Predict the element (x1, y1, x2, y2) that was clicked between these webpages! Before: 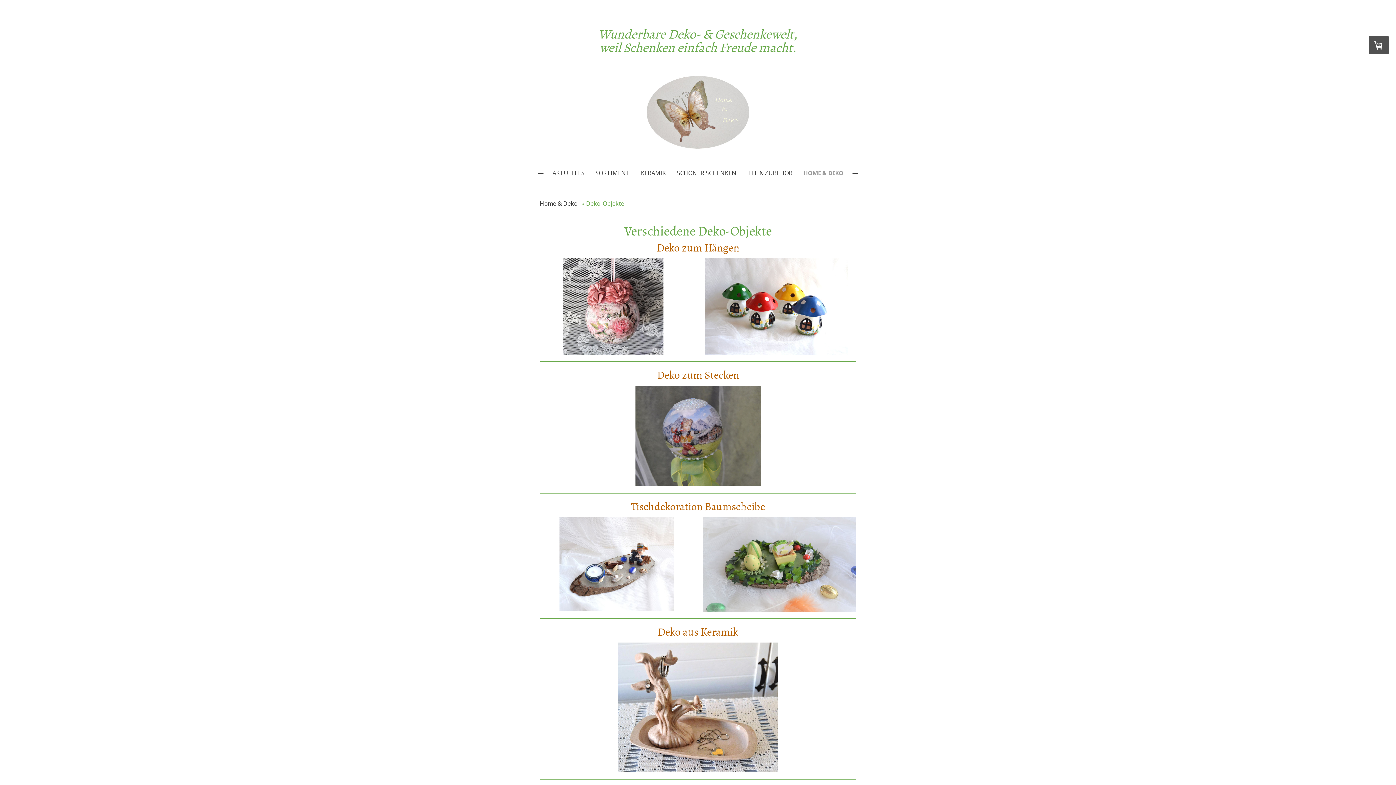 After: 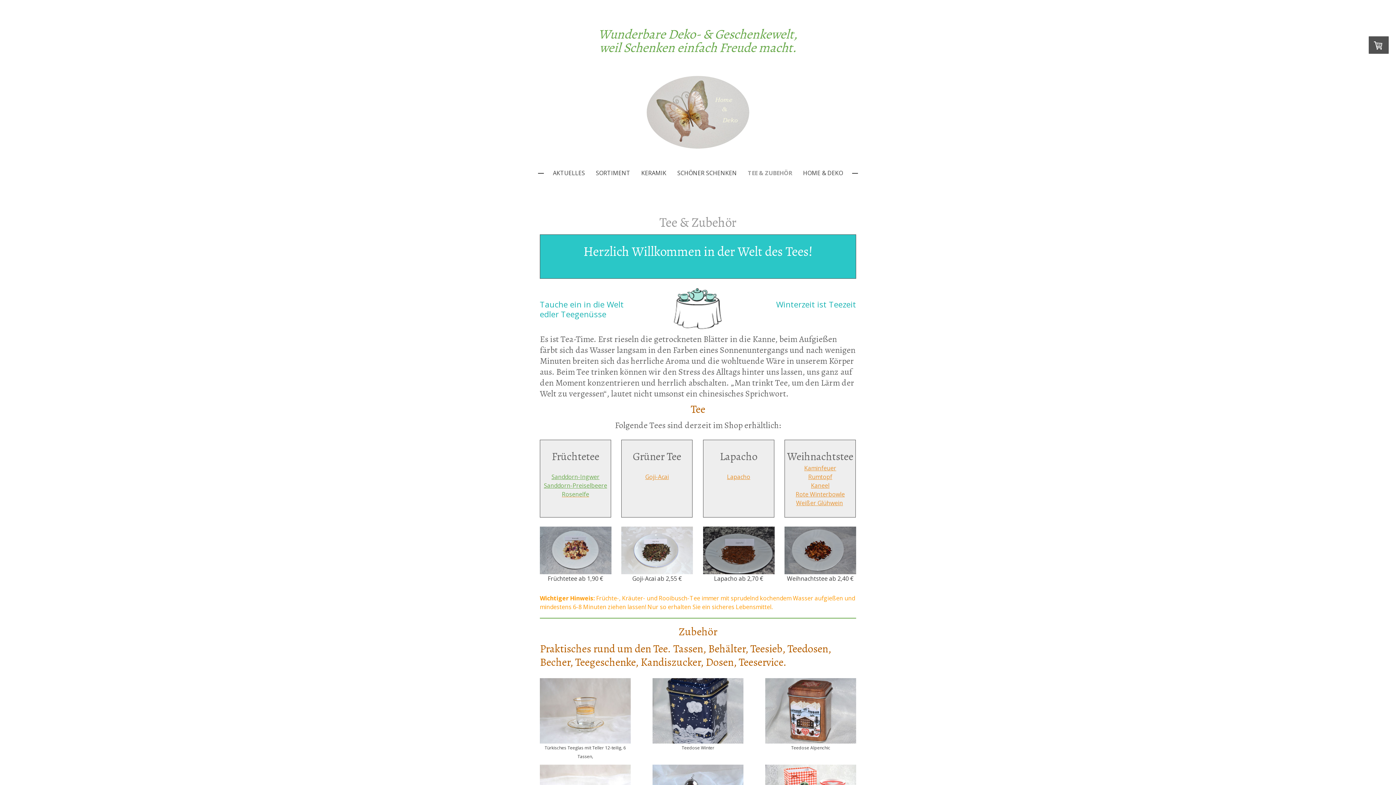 Action: label: TEE & ZUBEHÖR bbox: (744, 165, 796, 181)